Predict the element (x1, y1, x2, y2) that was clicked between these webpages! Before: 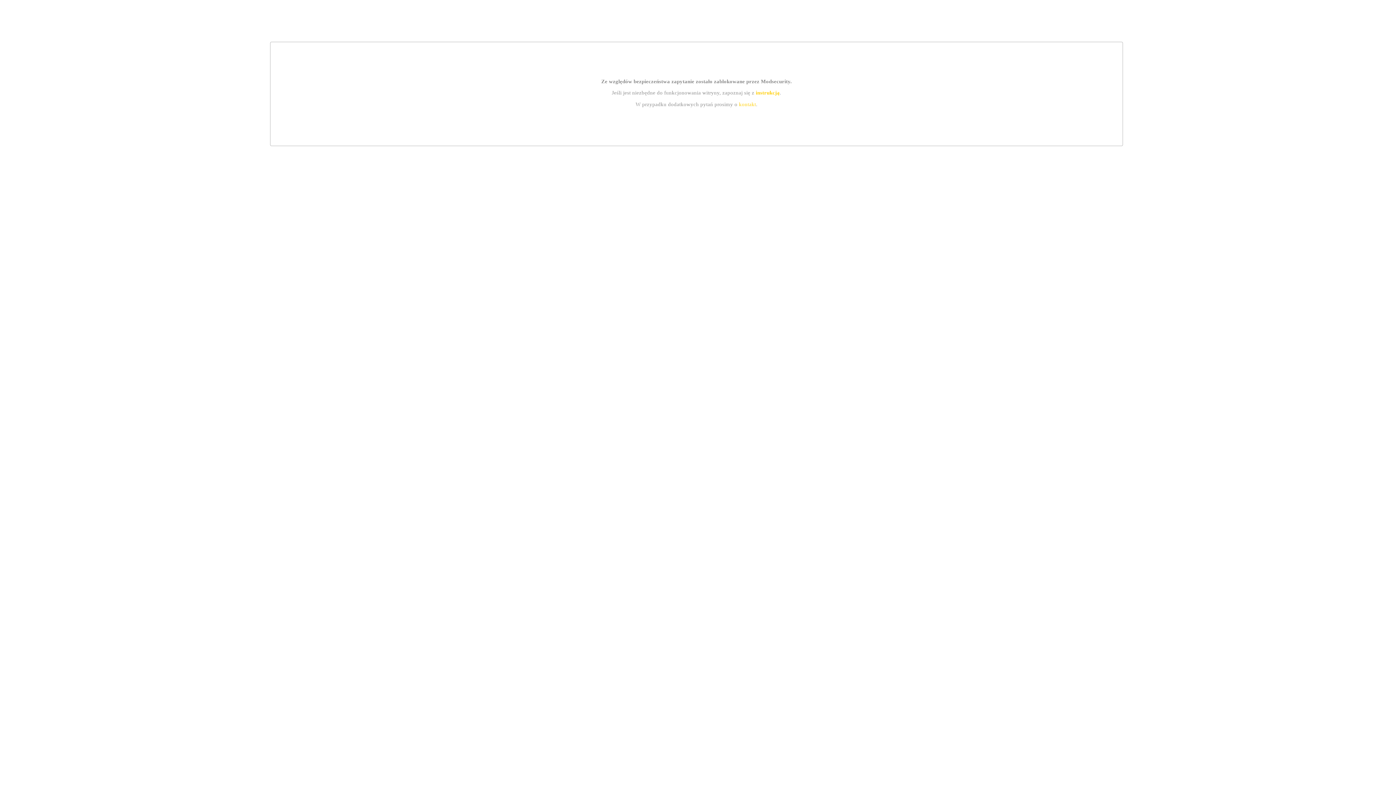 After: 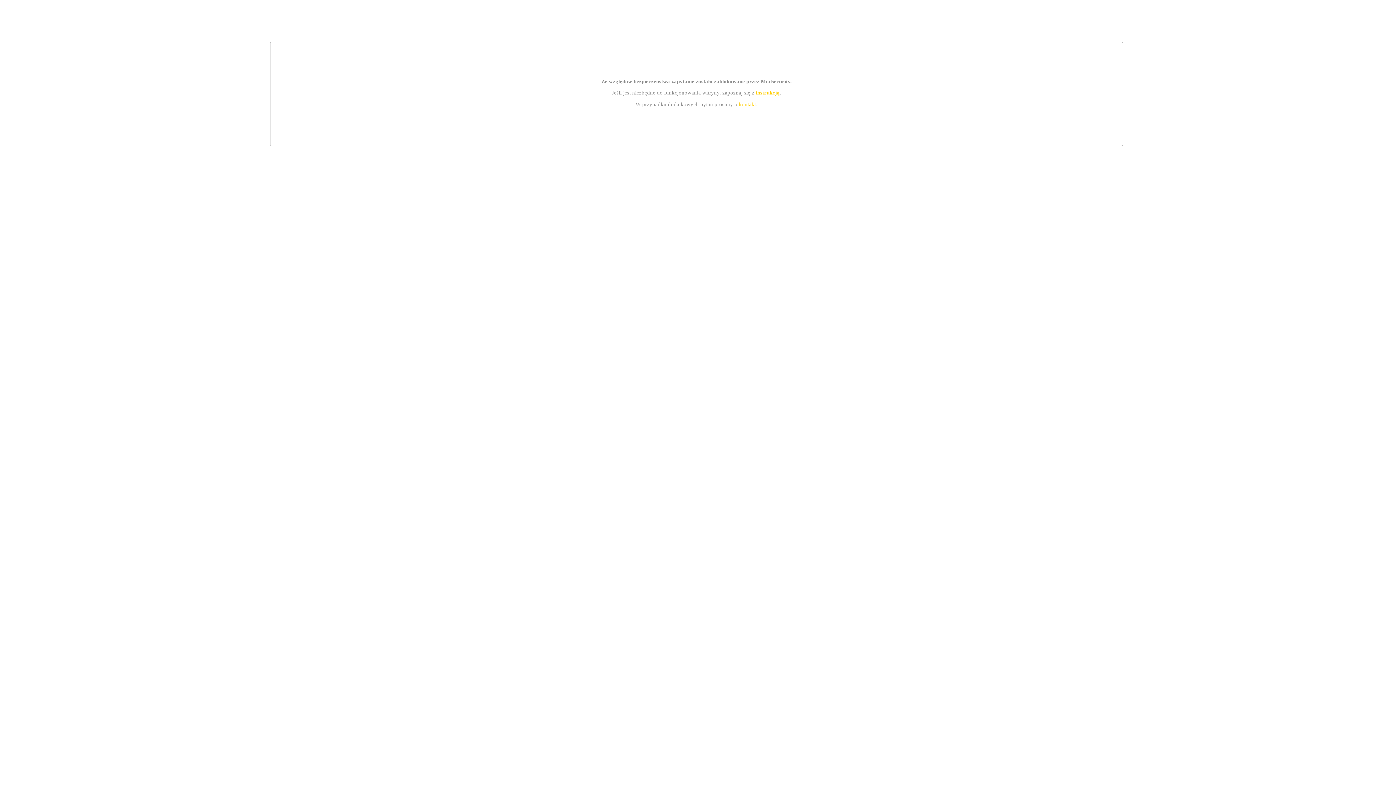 Action: bbox: (755, 89, 779, 95) label: instrukcją